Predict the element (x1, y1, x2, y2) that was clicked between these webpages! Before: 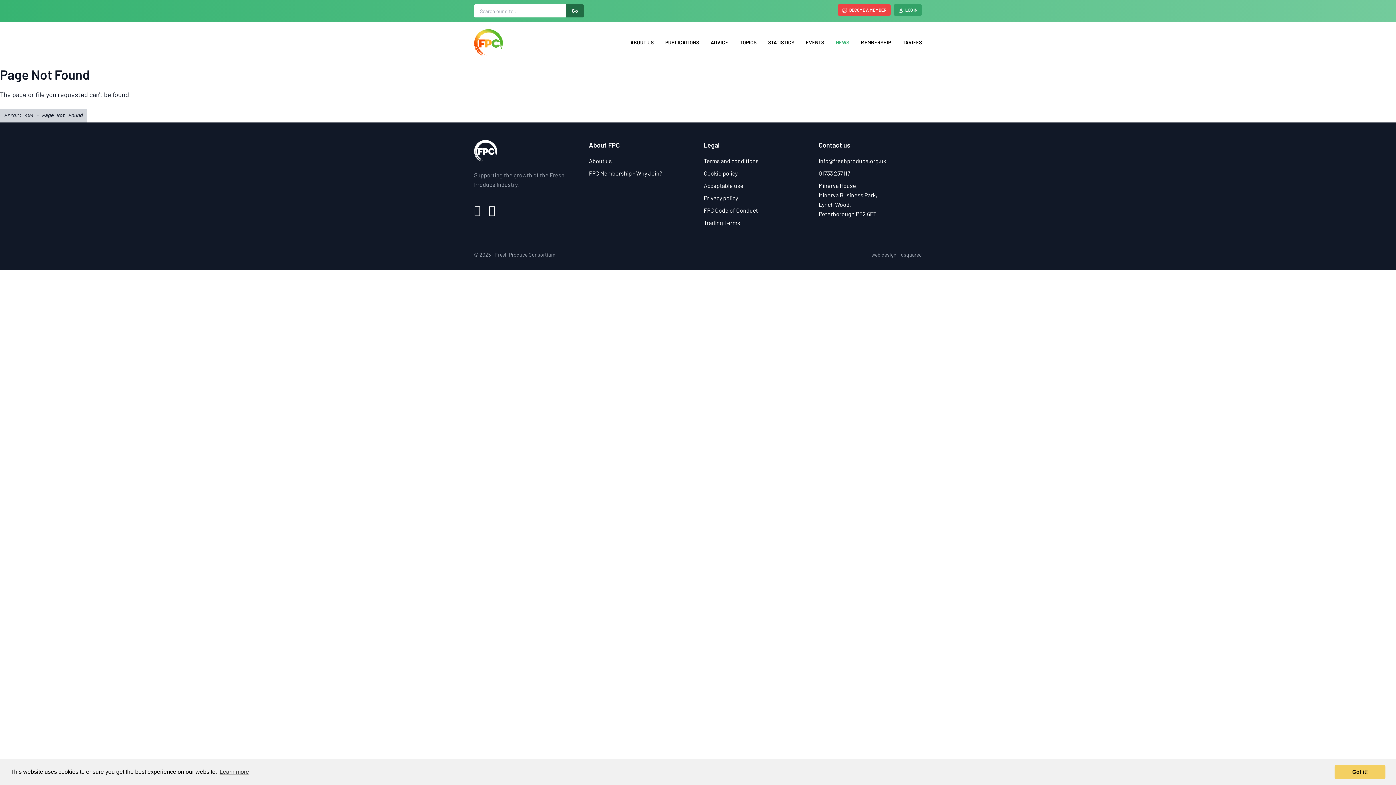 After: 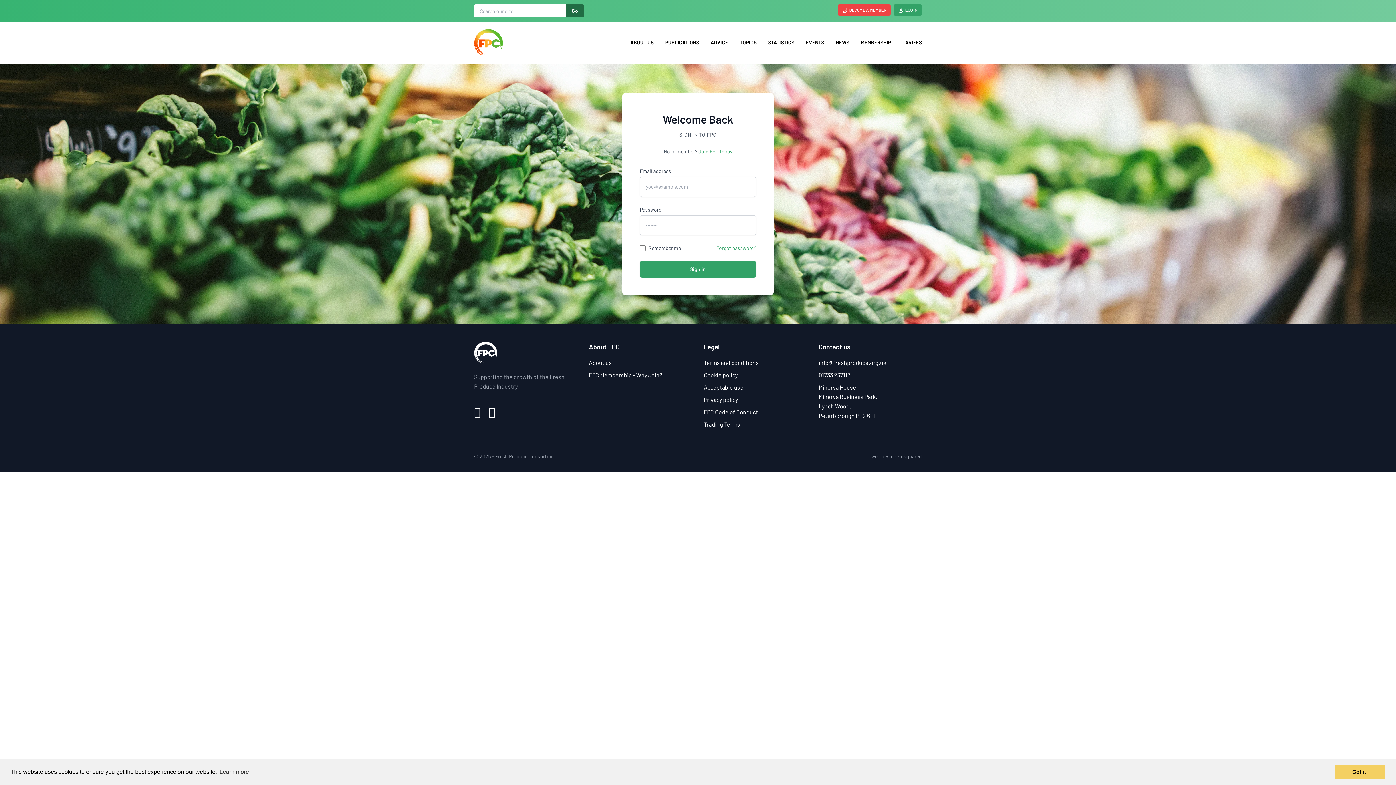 Action: bbox: (893, 4, 922, 15) label: LOG IN